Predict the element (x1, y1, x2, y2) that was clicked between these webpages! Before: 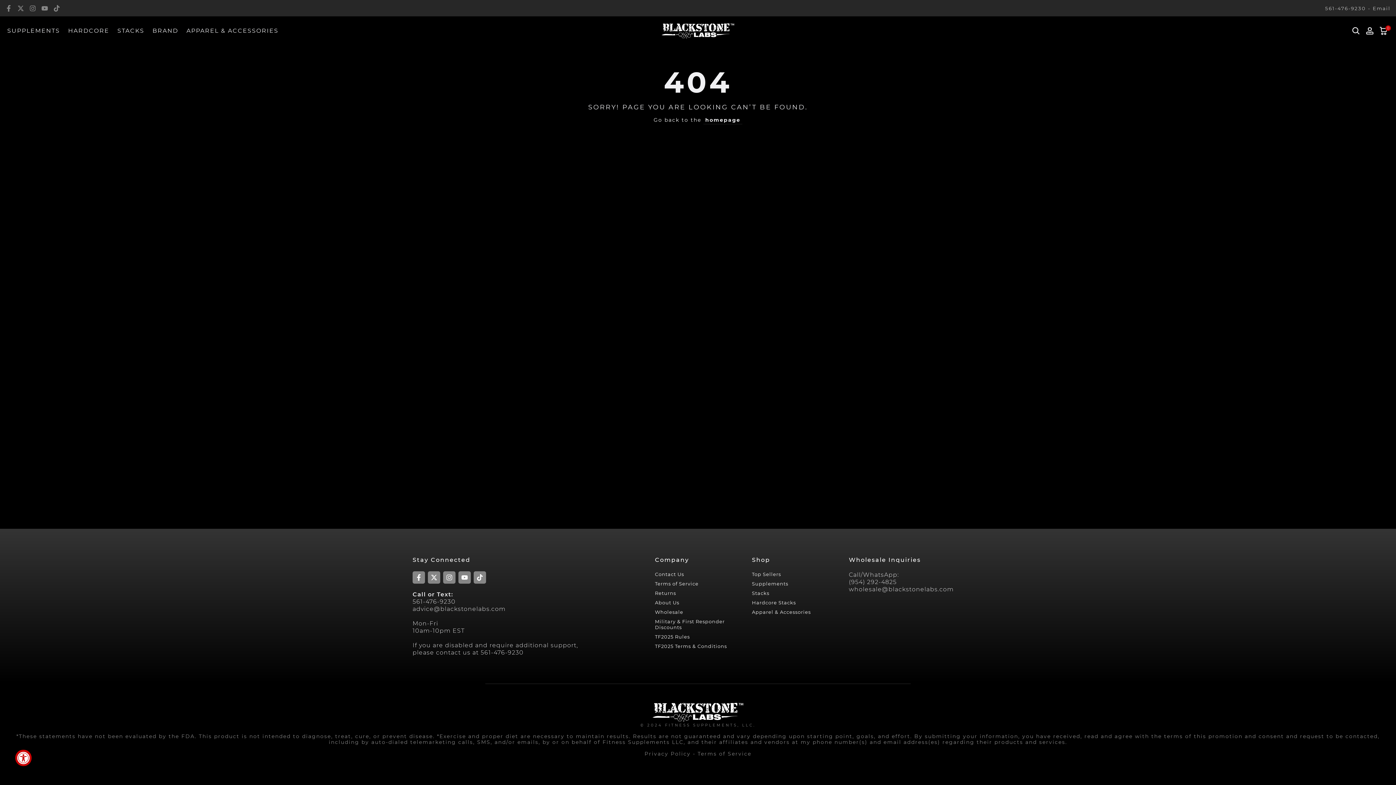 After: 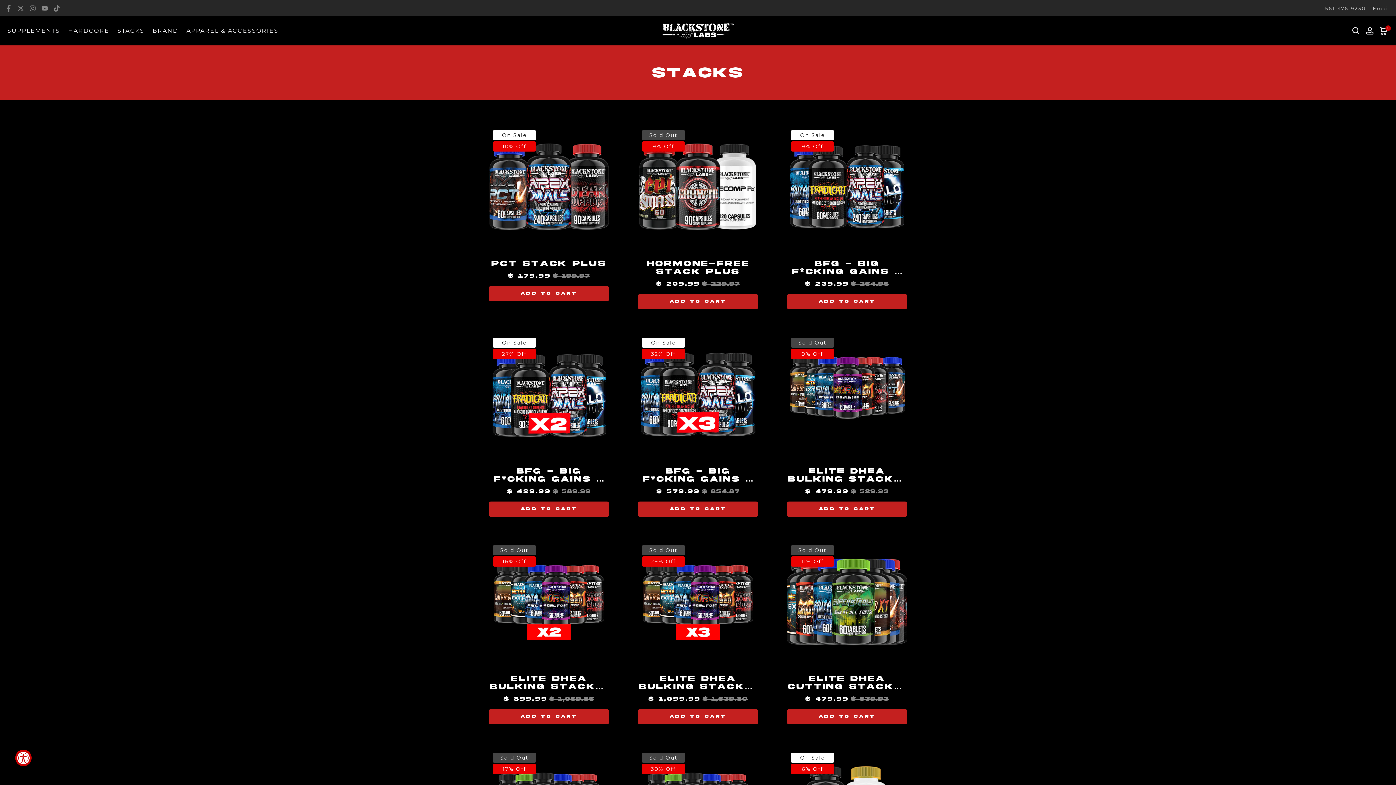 Action: bbox: (752, 590, 769, 596) label: Stacks